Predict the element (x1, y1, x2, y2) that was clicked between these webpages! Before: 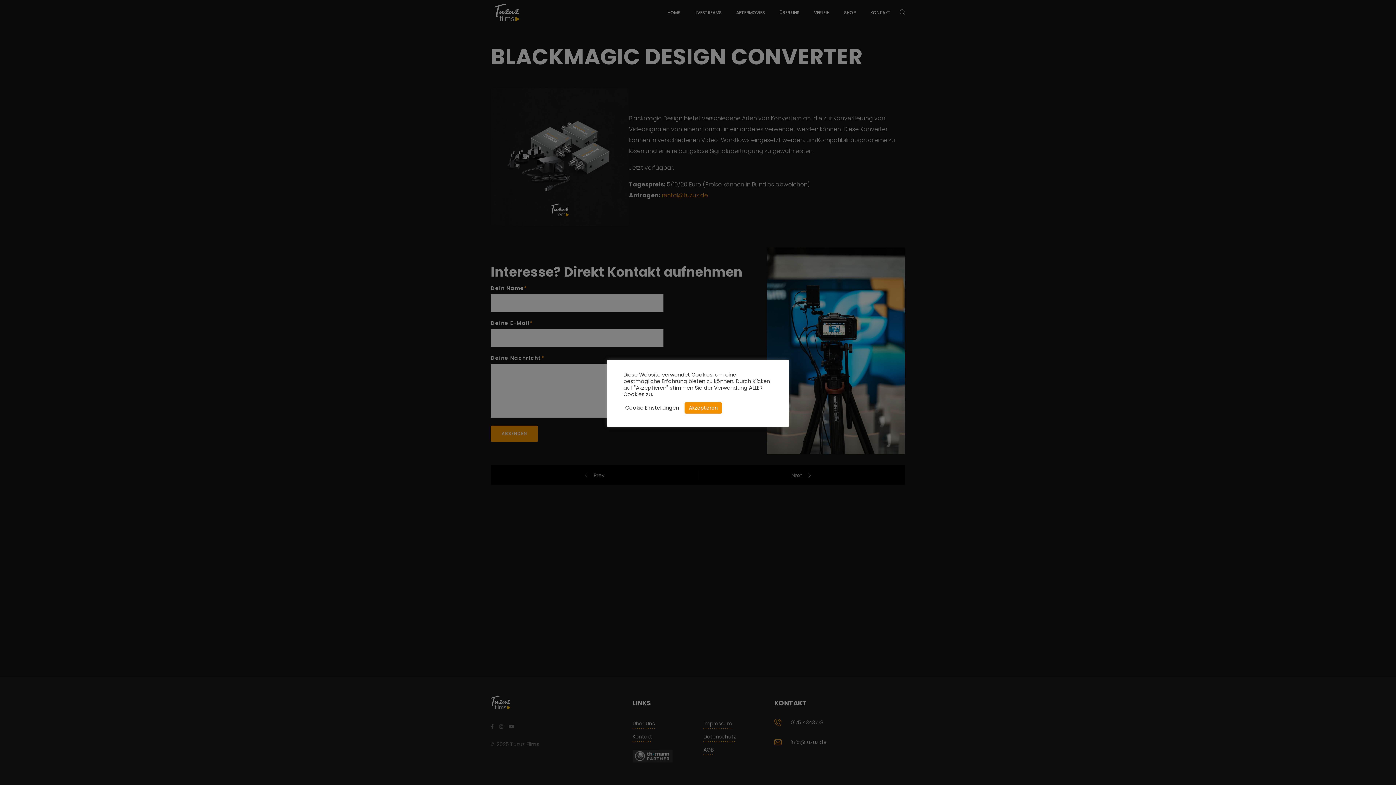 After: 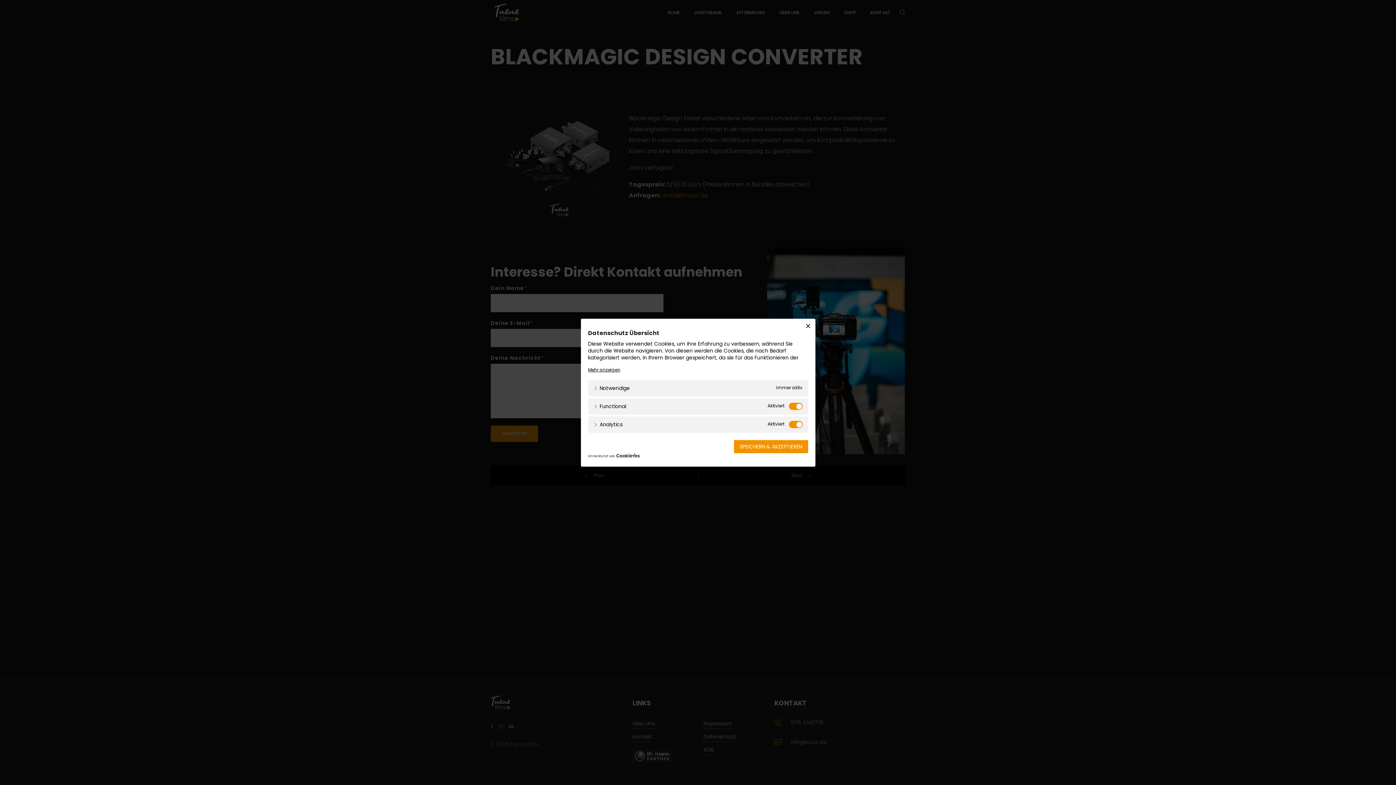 Action: bbox: (625, 404, 679, 411) label: Cookie Einstellungen